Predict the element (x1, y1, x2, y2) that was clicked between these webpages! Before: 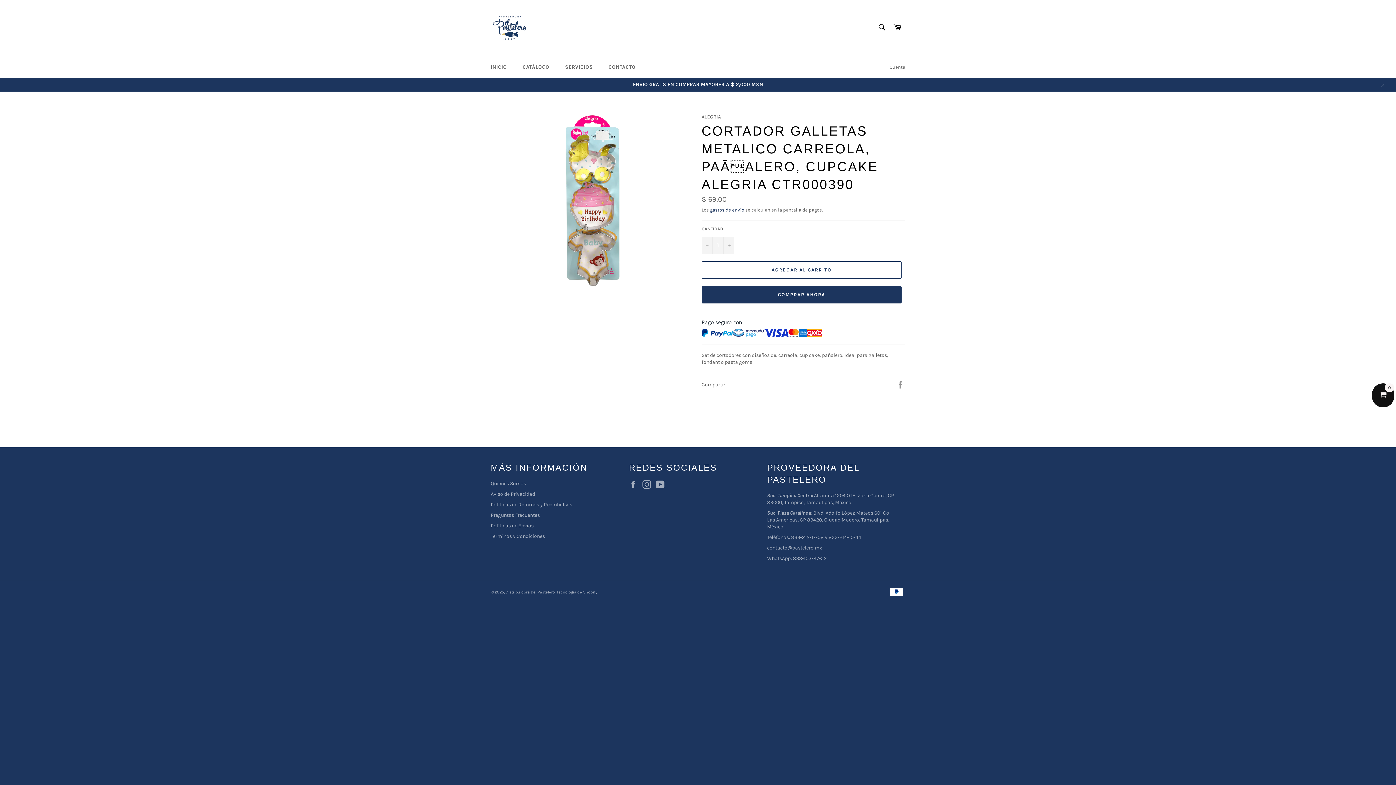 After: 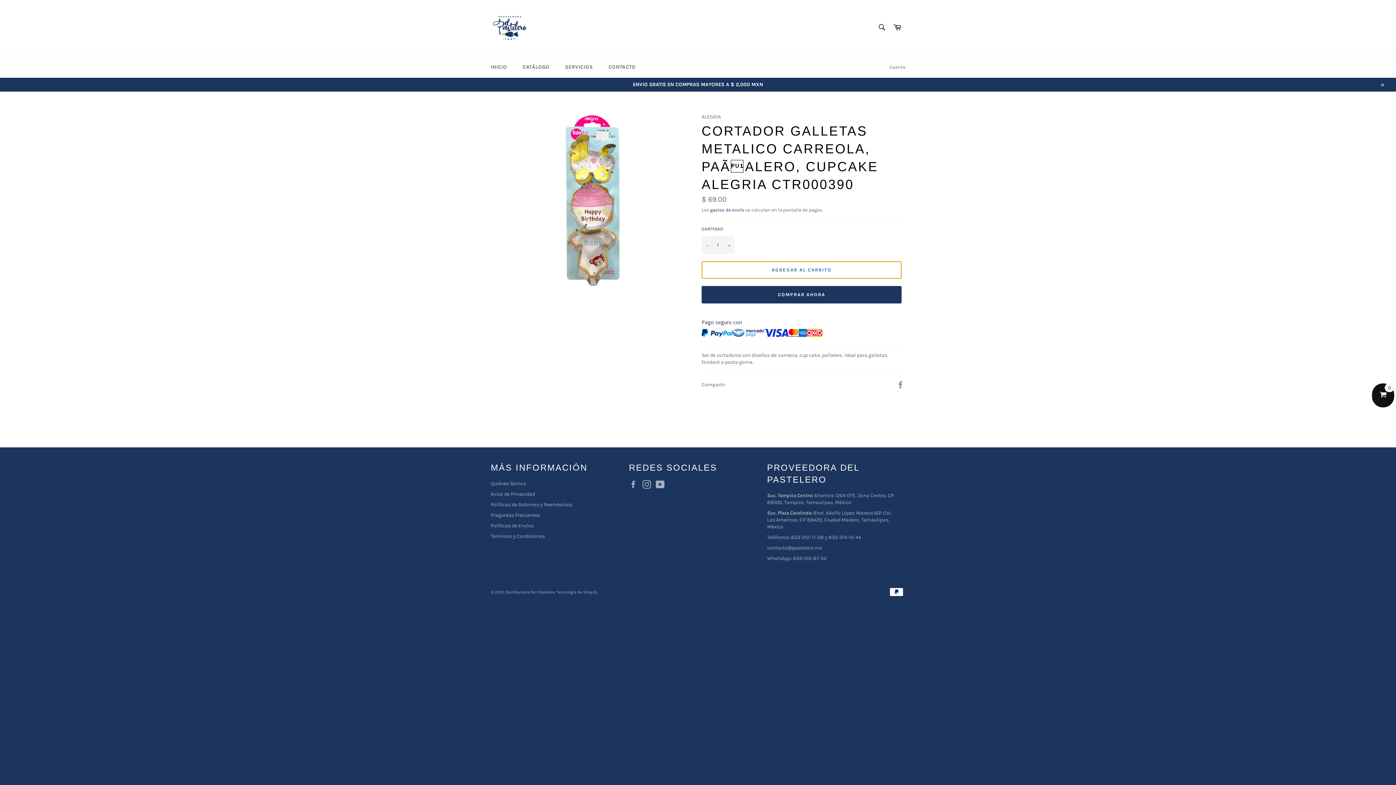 Action: bbox: (701, 261, 901, 278) label: AGREGAR AL CARRITO